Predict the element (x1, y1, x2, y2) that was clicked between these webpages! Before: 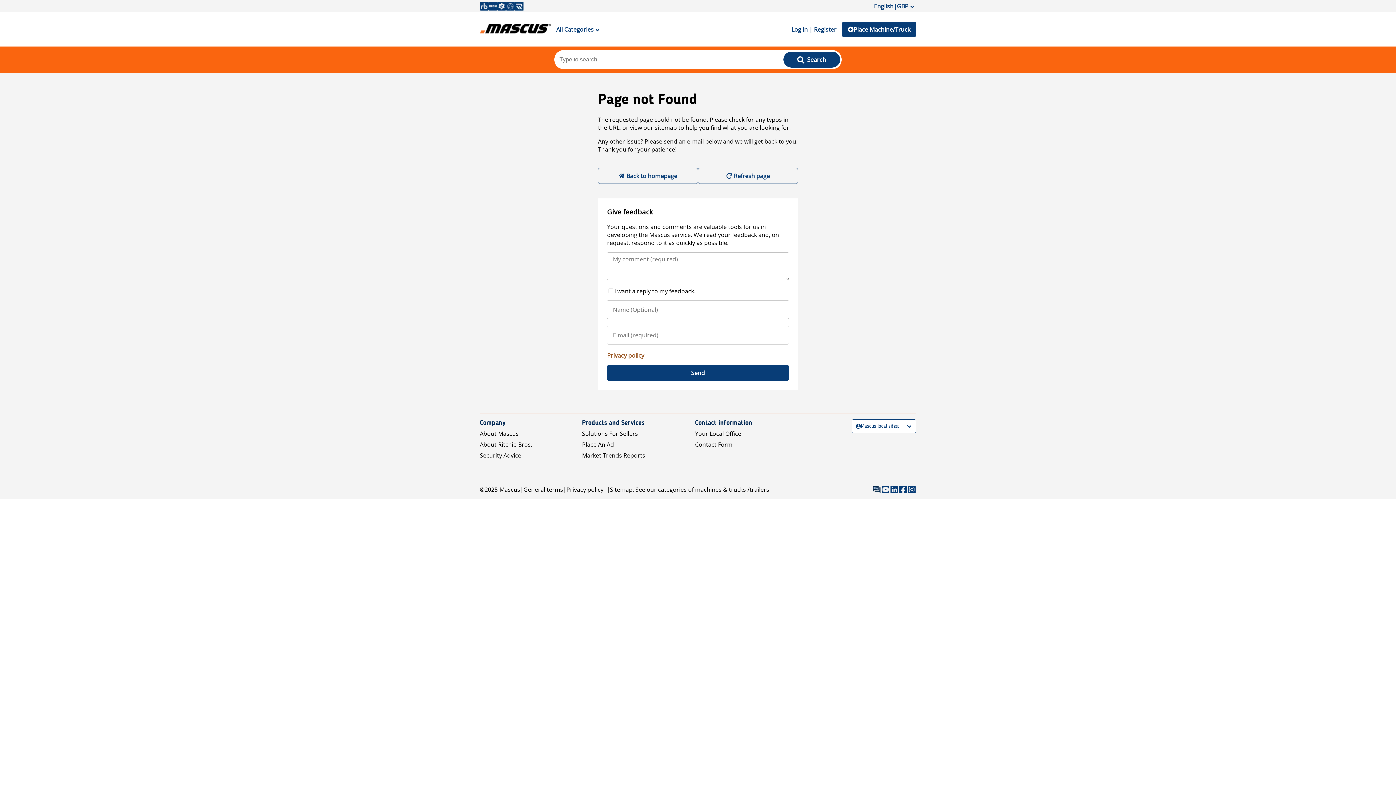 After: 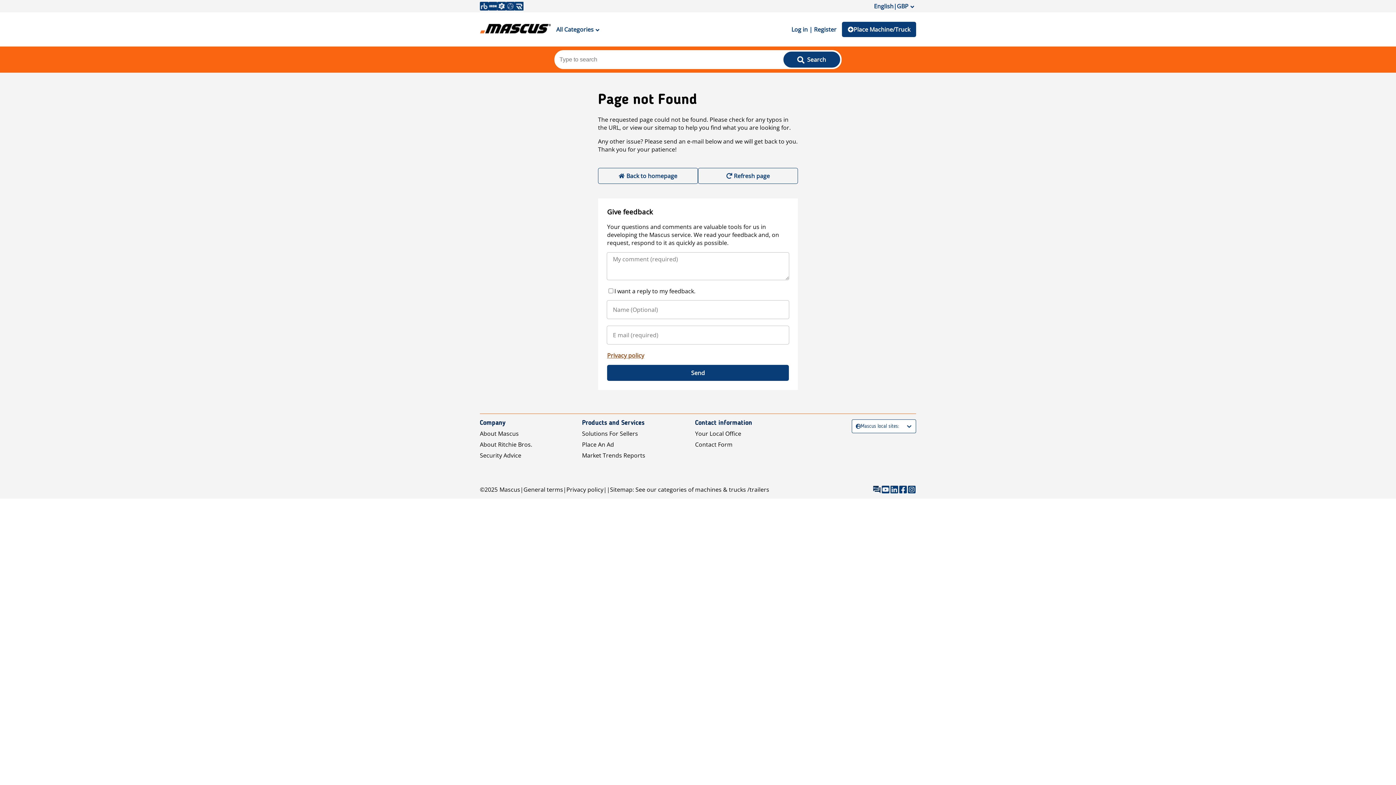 Action: bbox: (480, 440, 532, 448) label: About Ritchie Bros.